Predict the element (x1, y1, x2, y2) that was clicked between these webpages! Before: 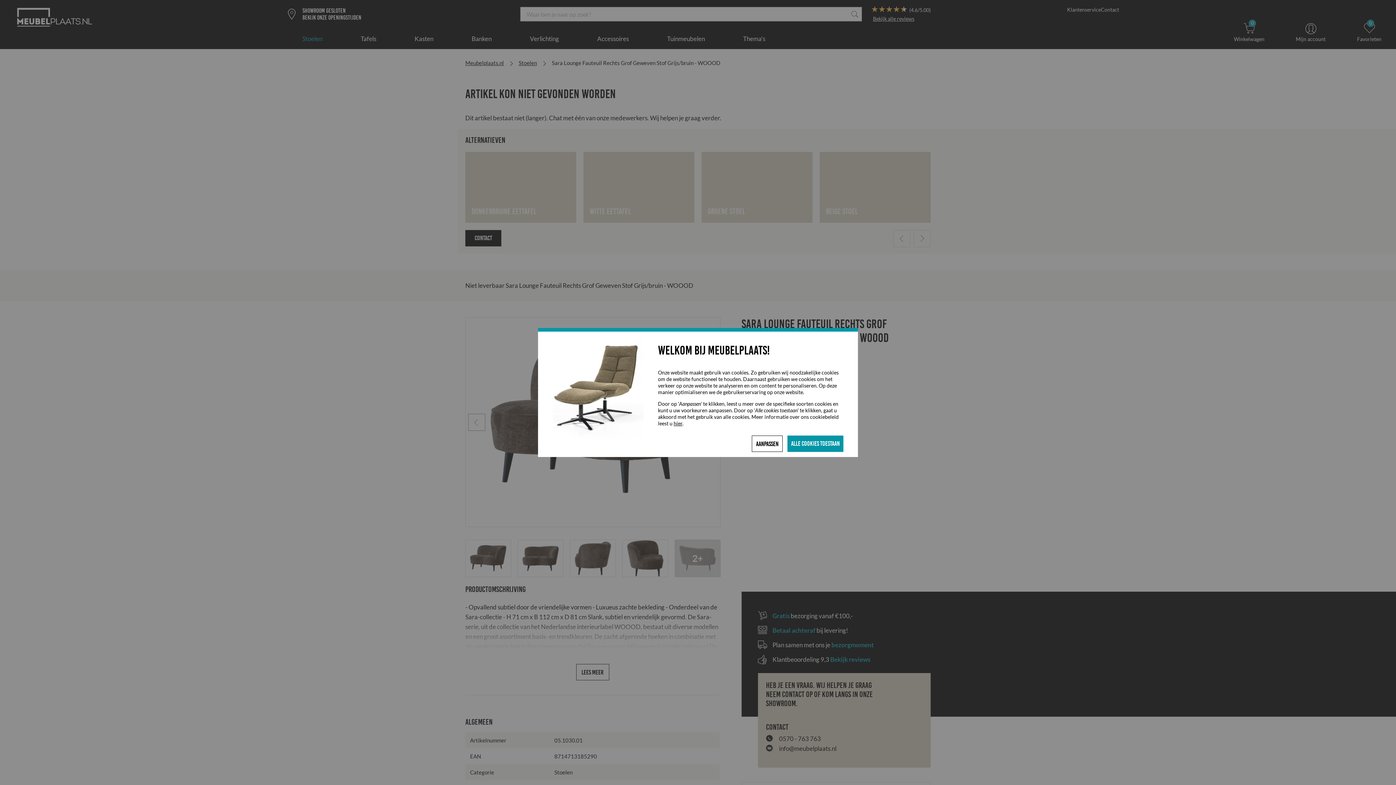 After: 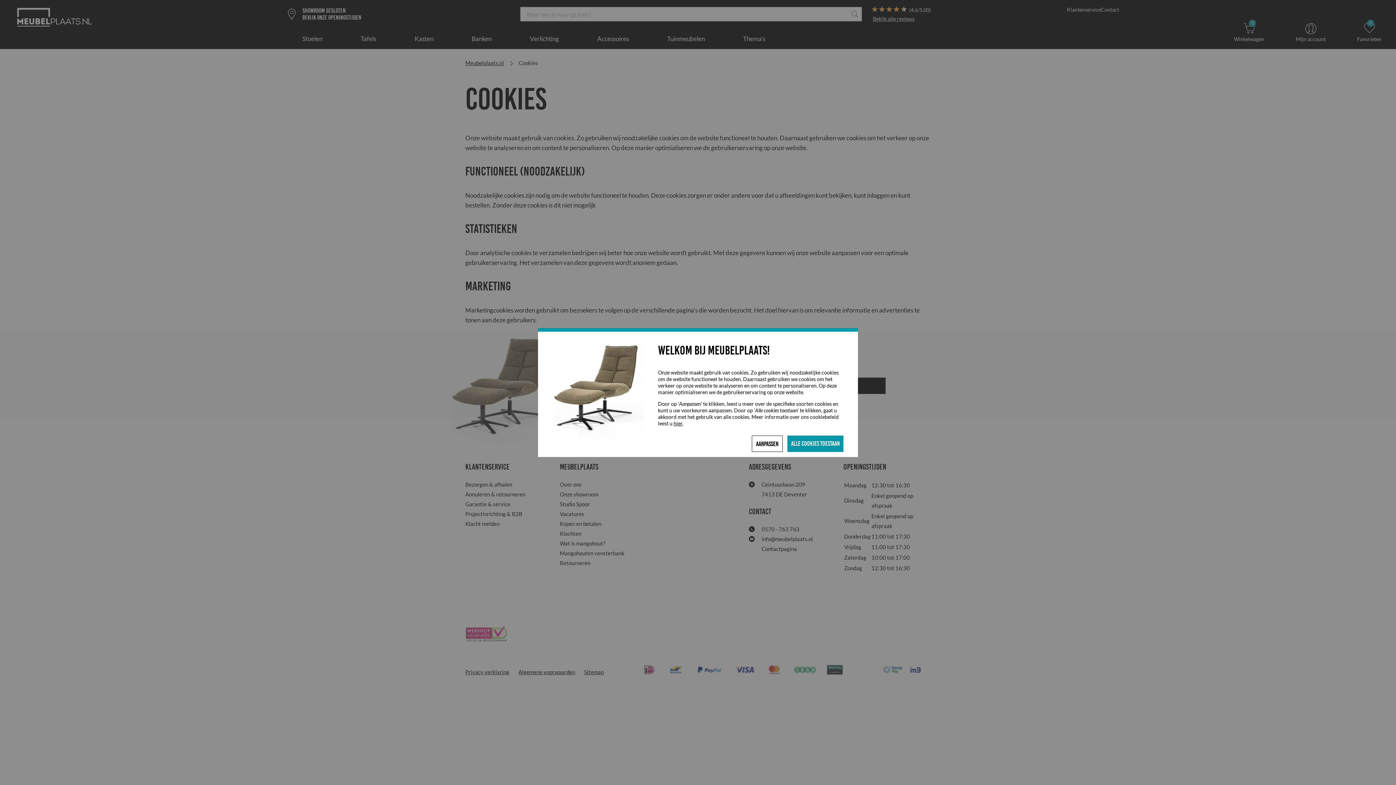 Action: bbox: (673, 420, 682, 426) label: hier